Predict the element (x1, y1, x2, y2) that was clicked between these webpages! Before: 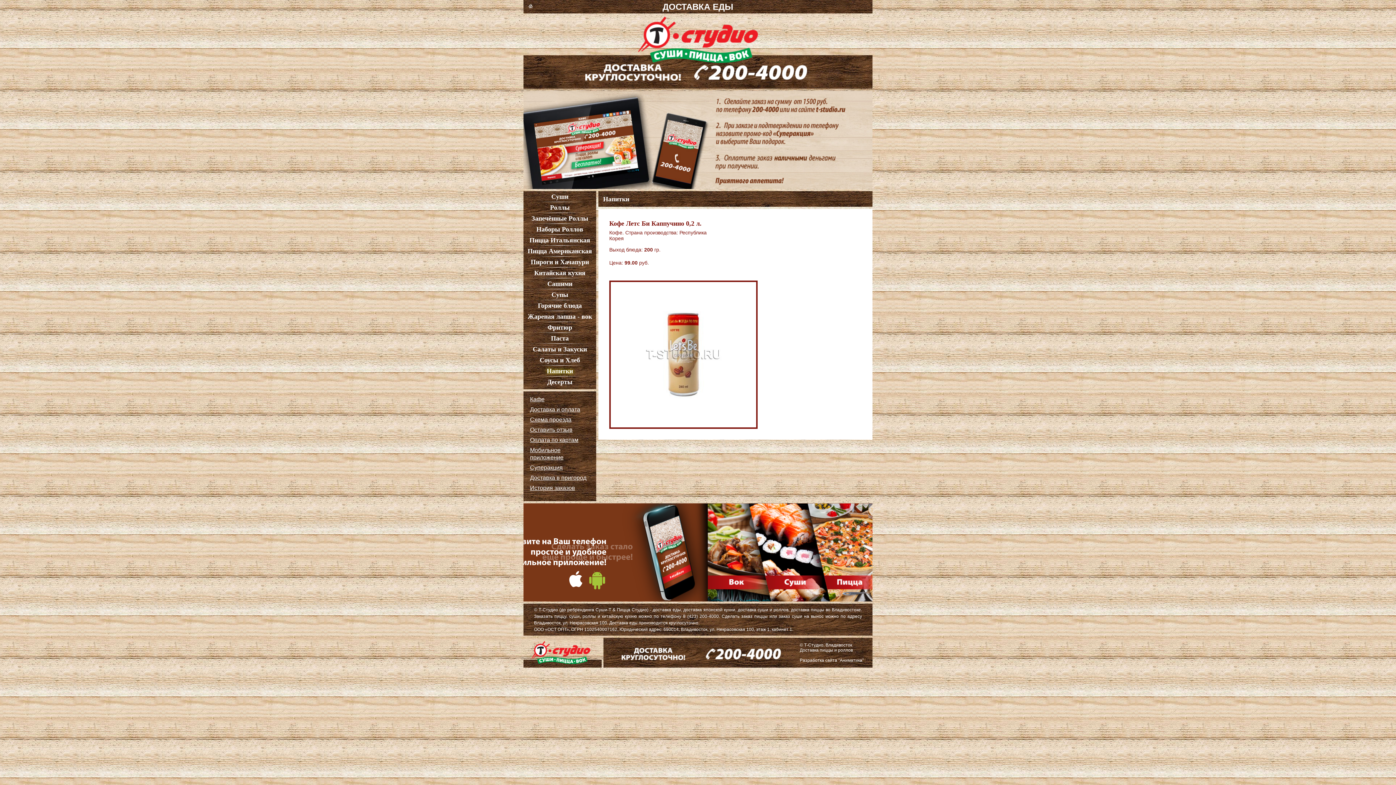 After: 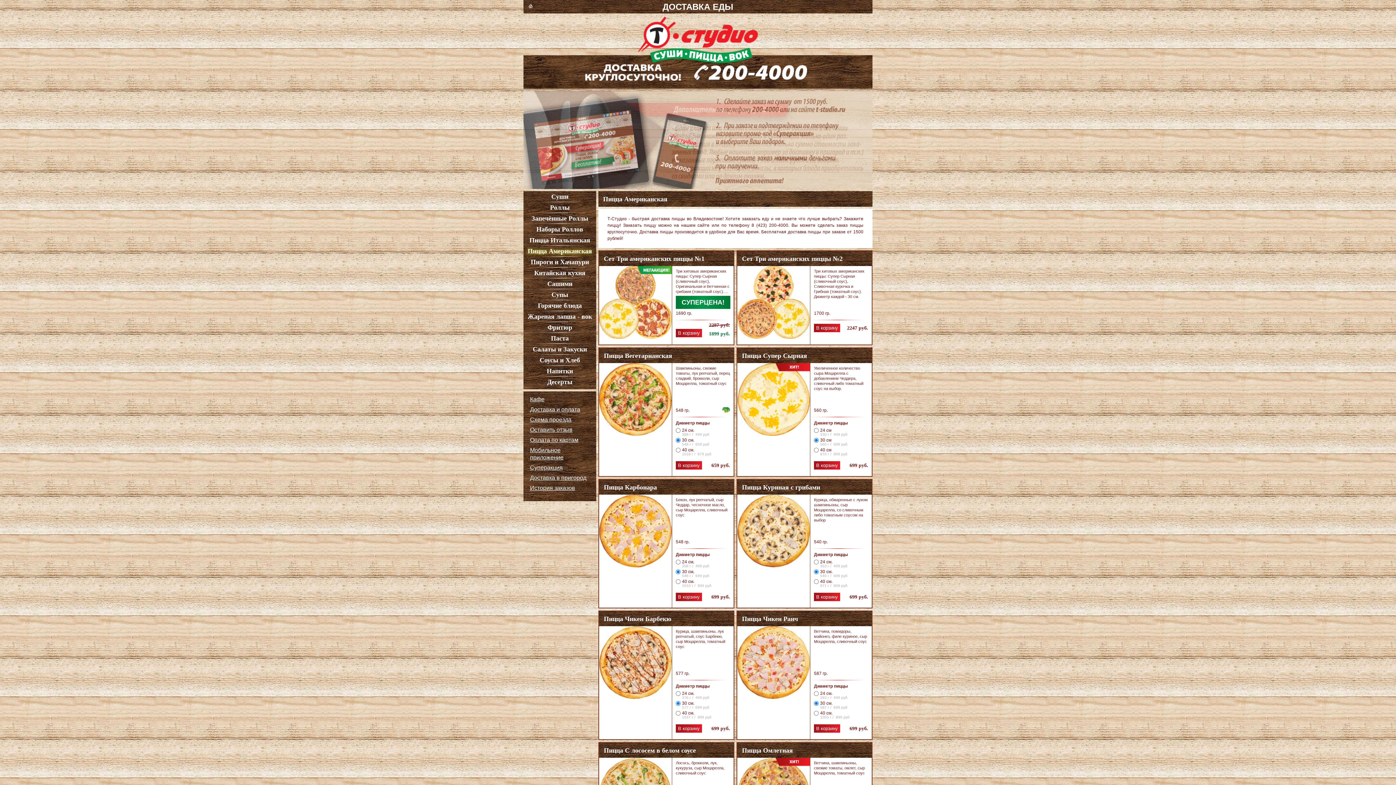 Action: bbox: (527, 247, 592, 254) label: Пицца Американская